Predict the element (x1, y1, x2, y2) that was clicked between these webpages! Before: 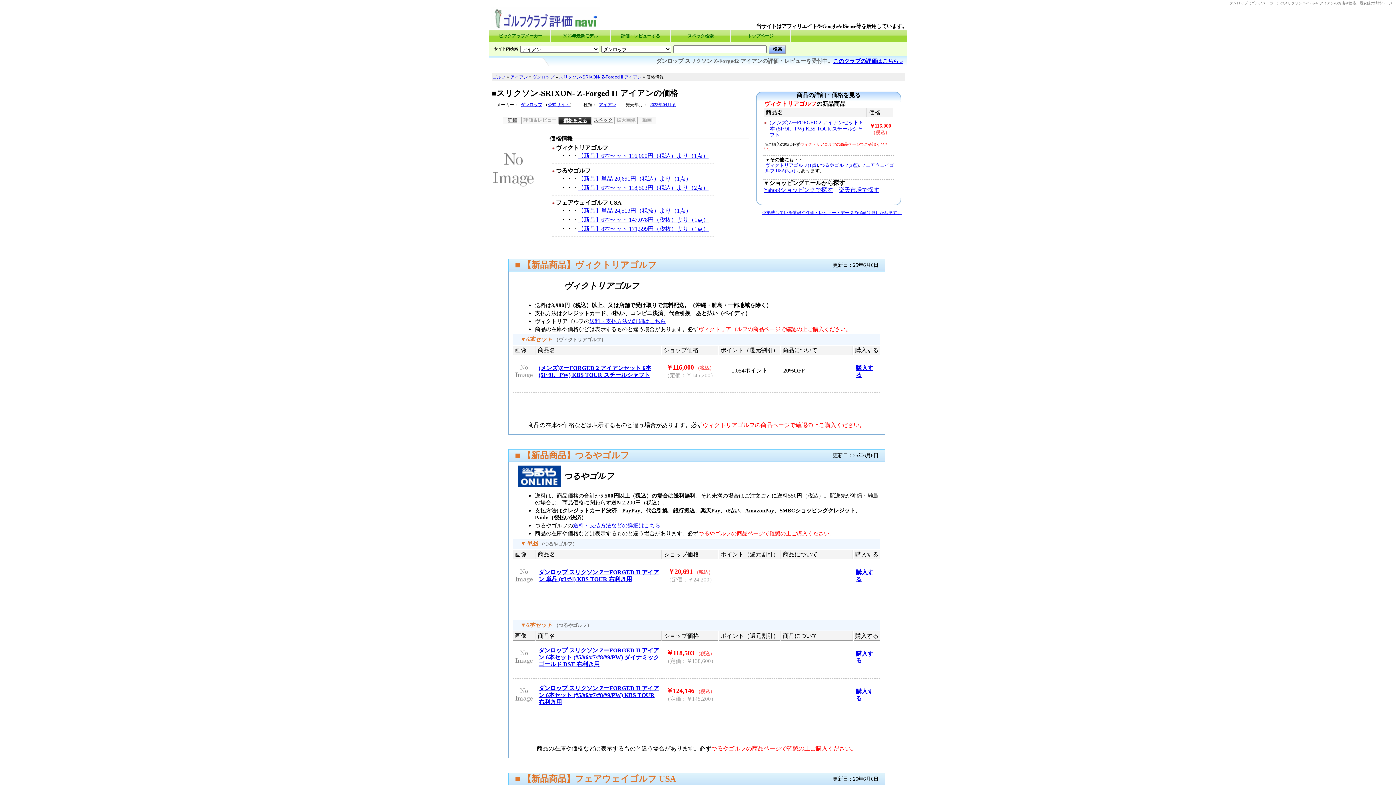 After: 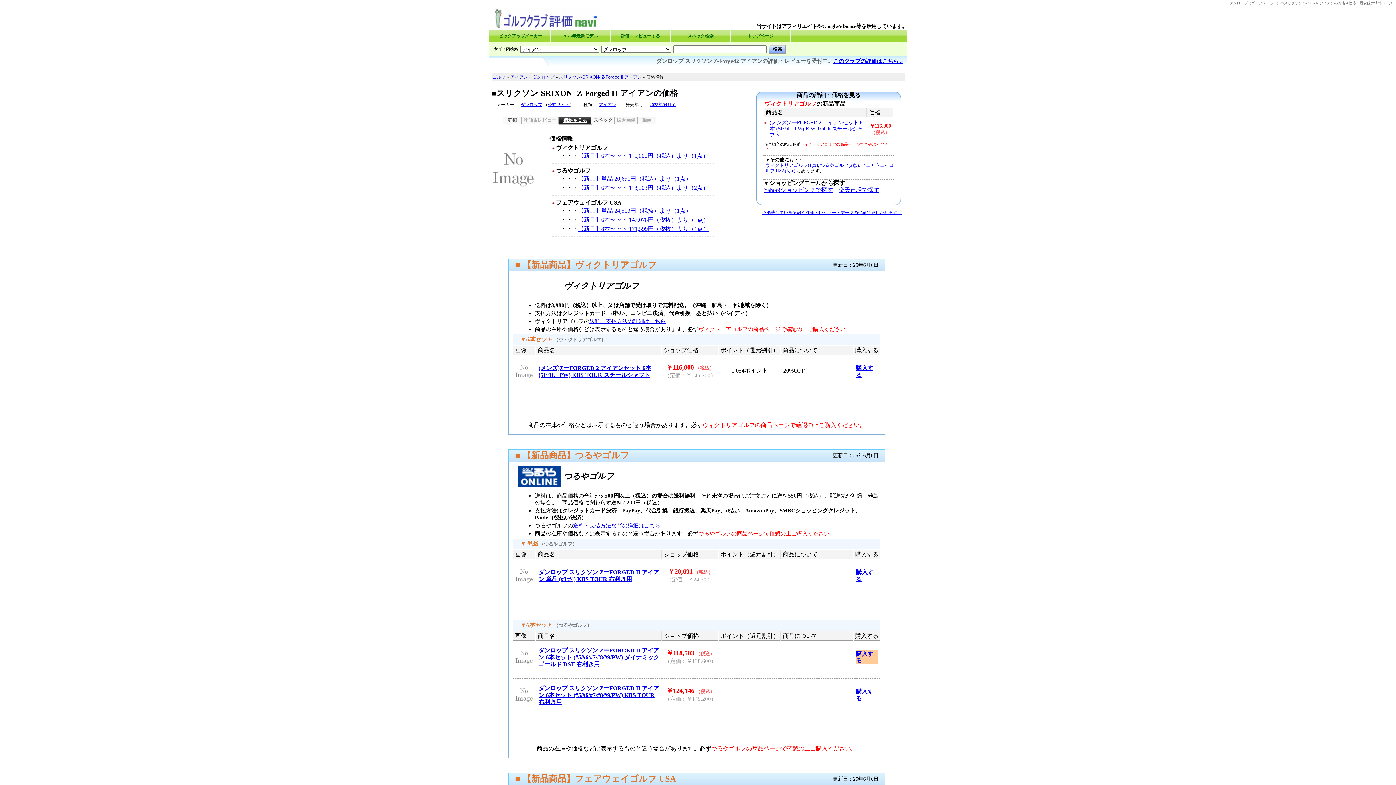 Action: label: 購入する bbox: (856, 650, 878, 664)